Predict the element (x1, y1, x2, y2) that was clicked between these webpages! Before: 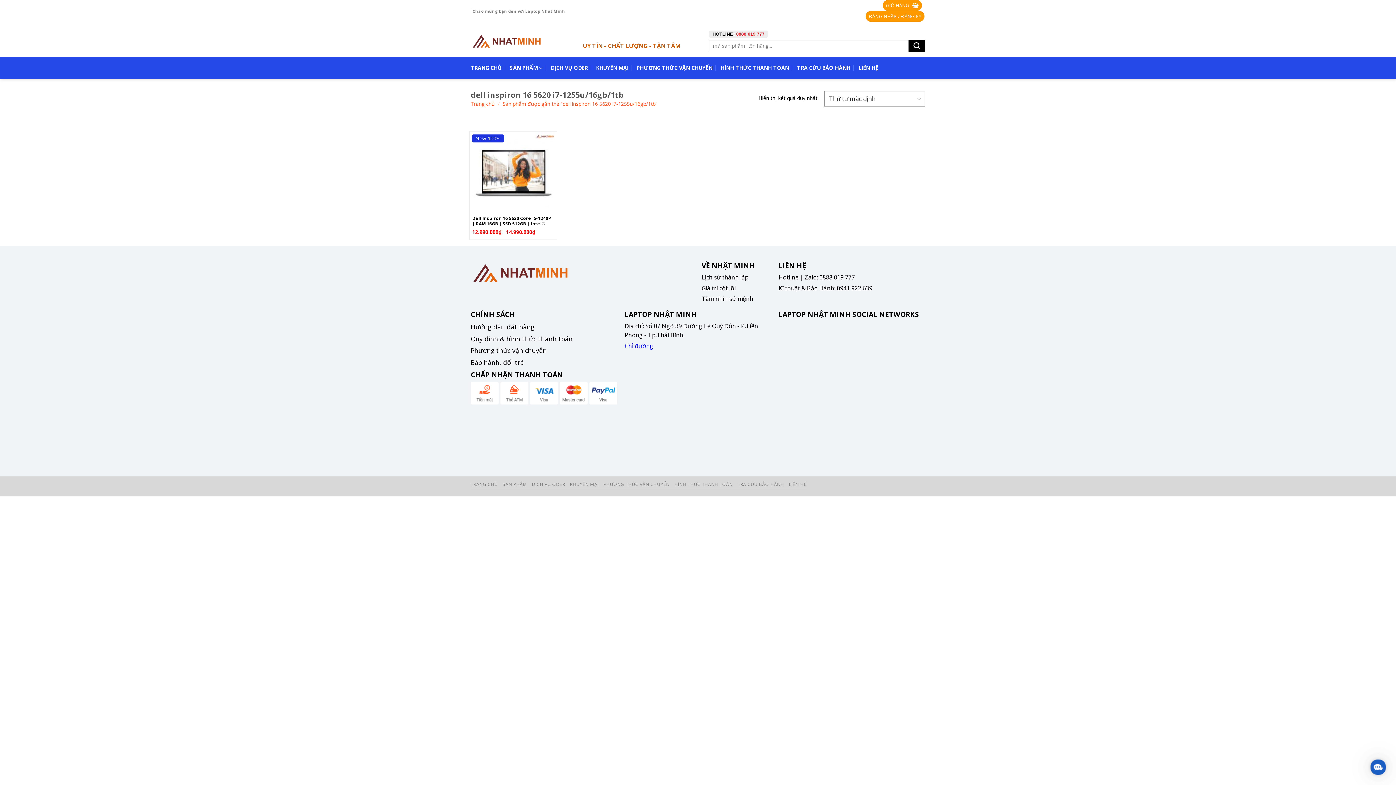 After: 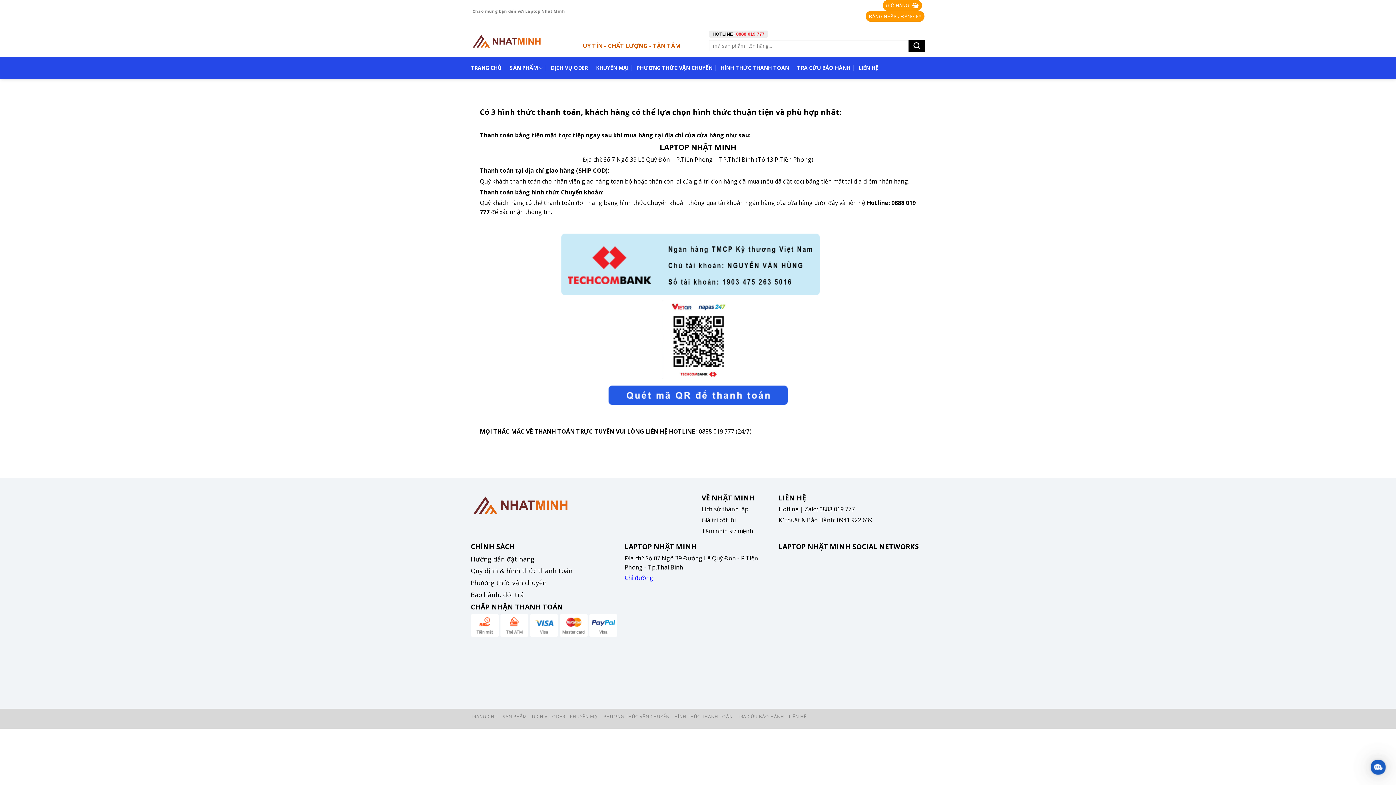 Action: label: HÌNH THỨC THANH TOÁN bbox: (720, 62, 789, 73)